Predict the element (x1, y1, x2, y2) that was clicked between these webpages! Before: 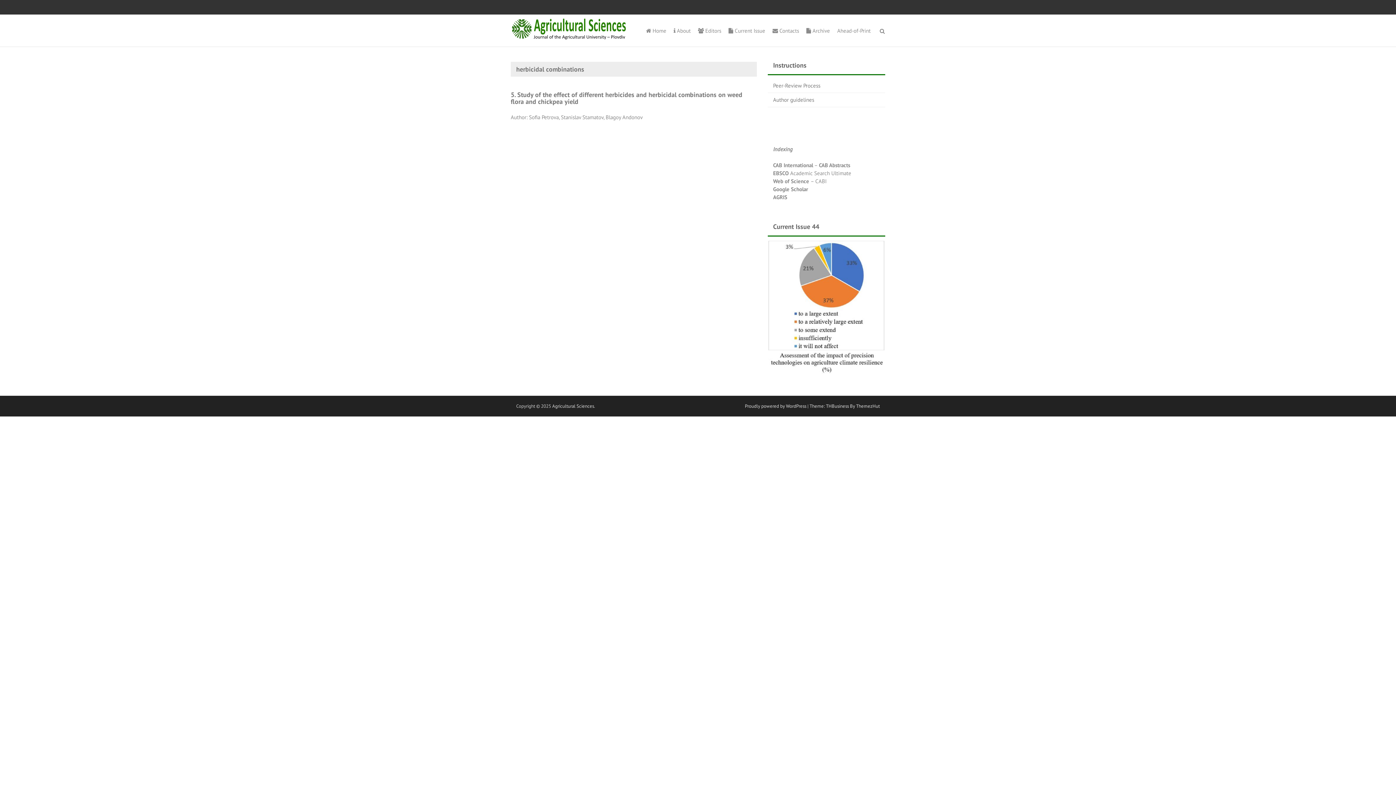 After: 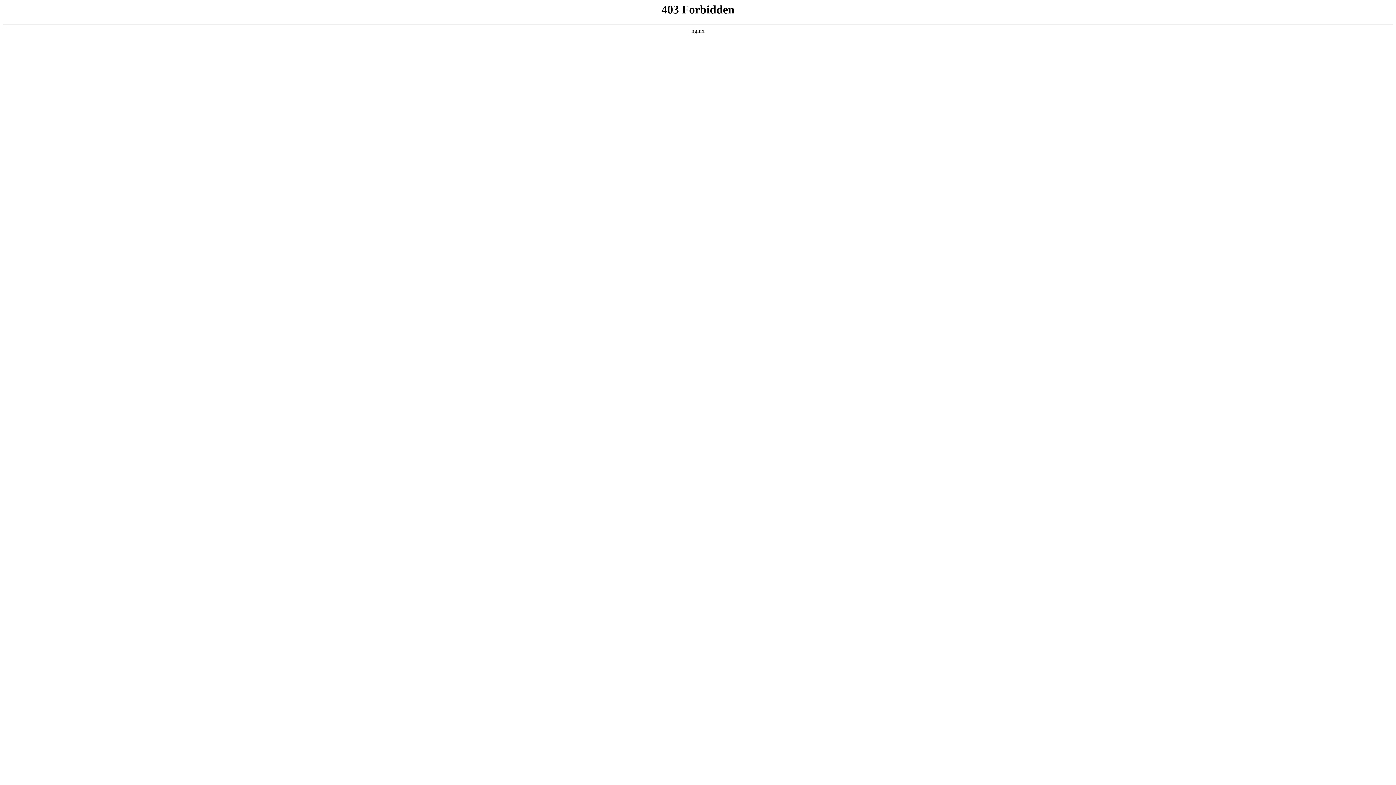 Action: label: Proudly powered by WordPress bbox: (745, 403, 806, 409)